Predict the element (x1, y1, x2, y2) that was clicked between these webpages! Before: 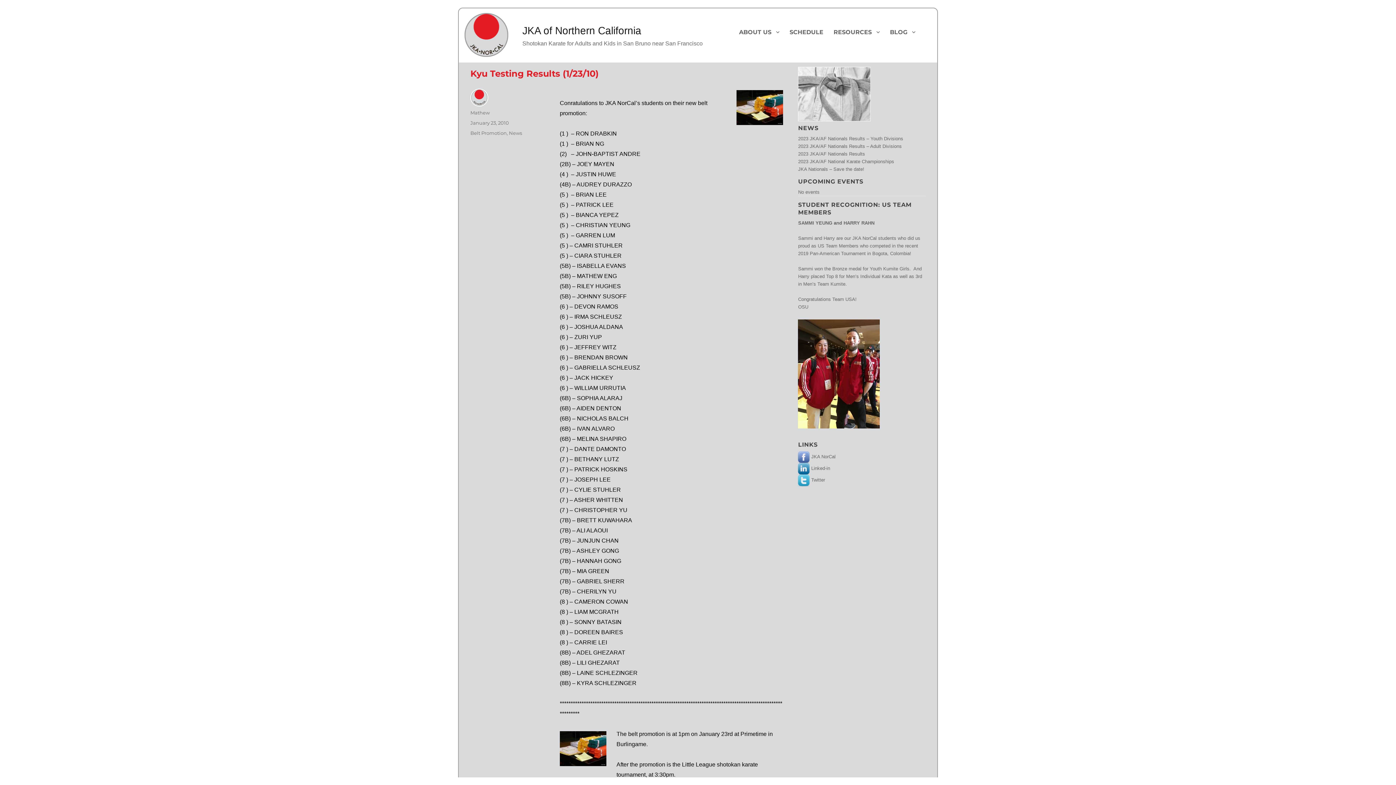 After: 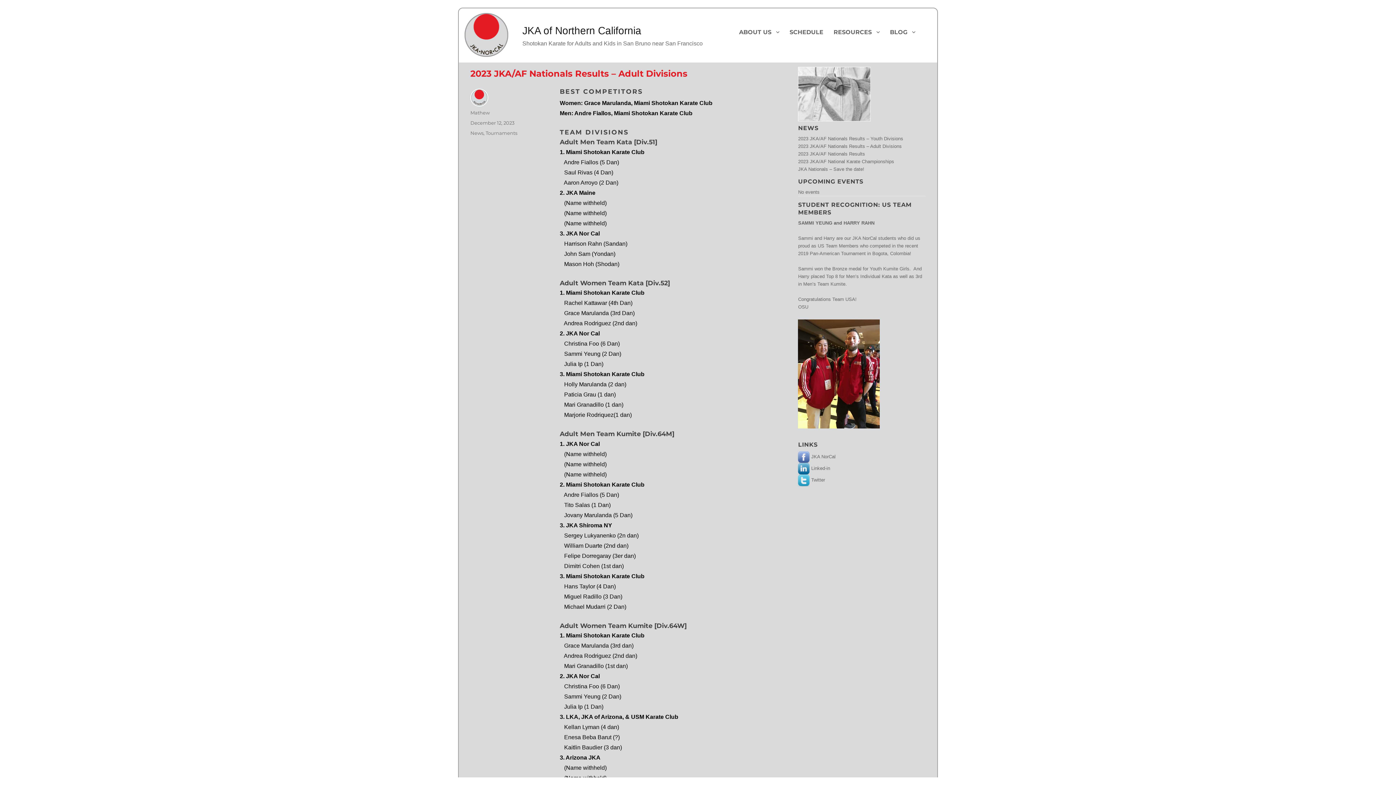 Action: bbox: (798, 143, 901, 148) label: 2023 JKA/AF Nationals Results – Adult Divisions